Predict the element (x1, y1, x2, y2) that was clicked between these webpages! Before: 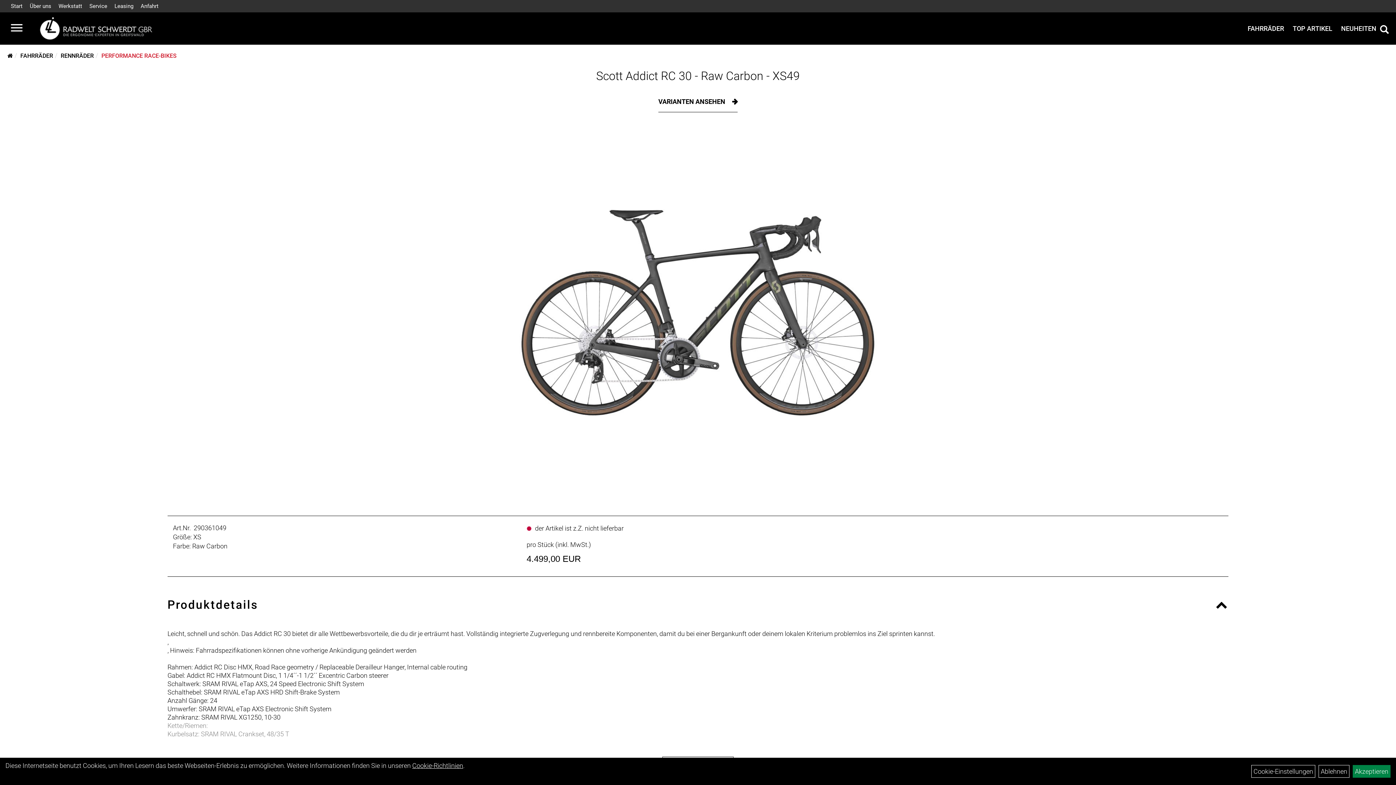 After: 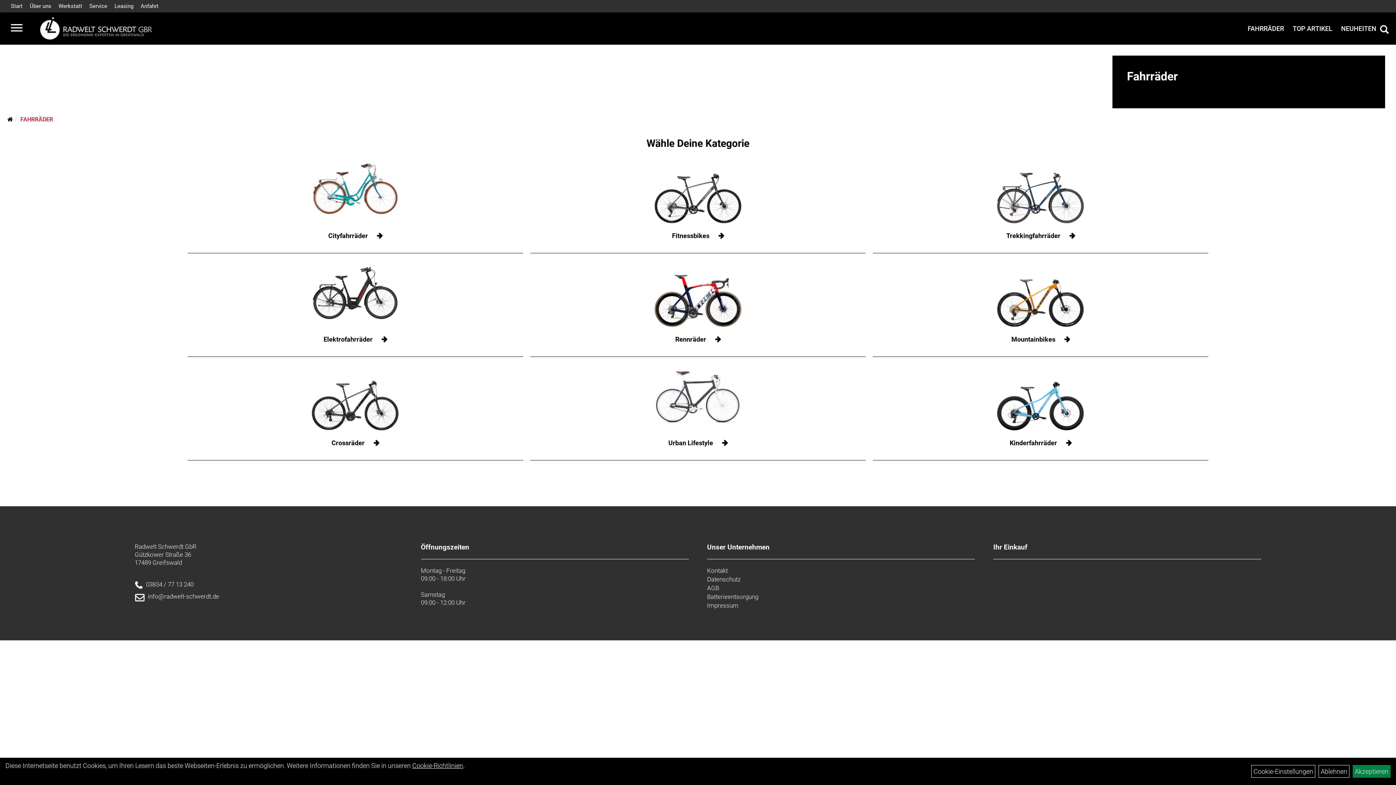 Action: label: FAHRRÄDER bbox: (1244, 21, 1288, 35)